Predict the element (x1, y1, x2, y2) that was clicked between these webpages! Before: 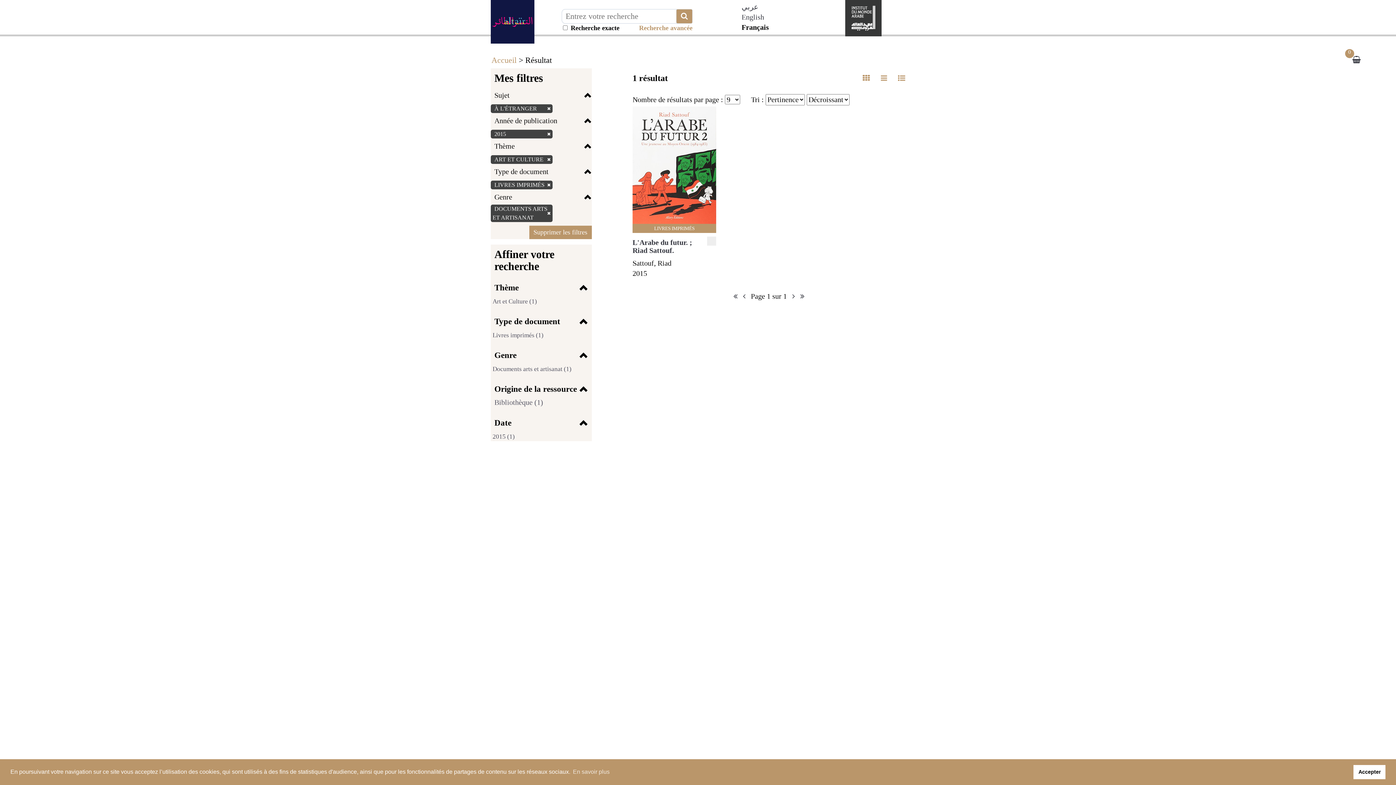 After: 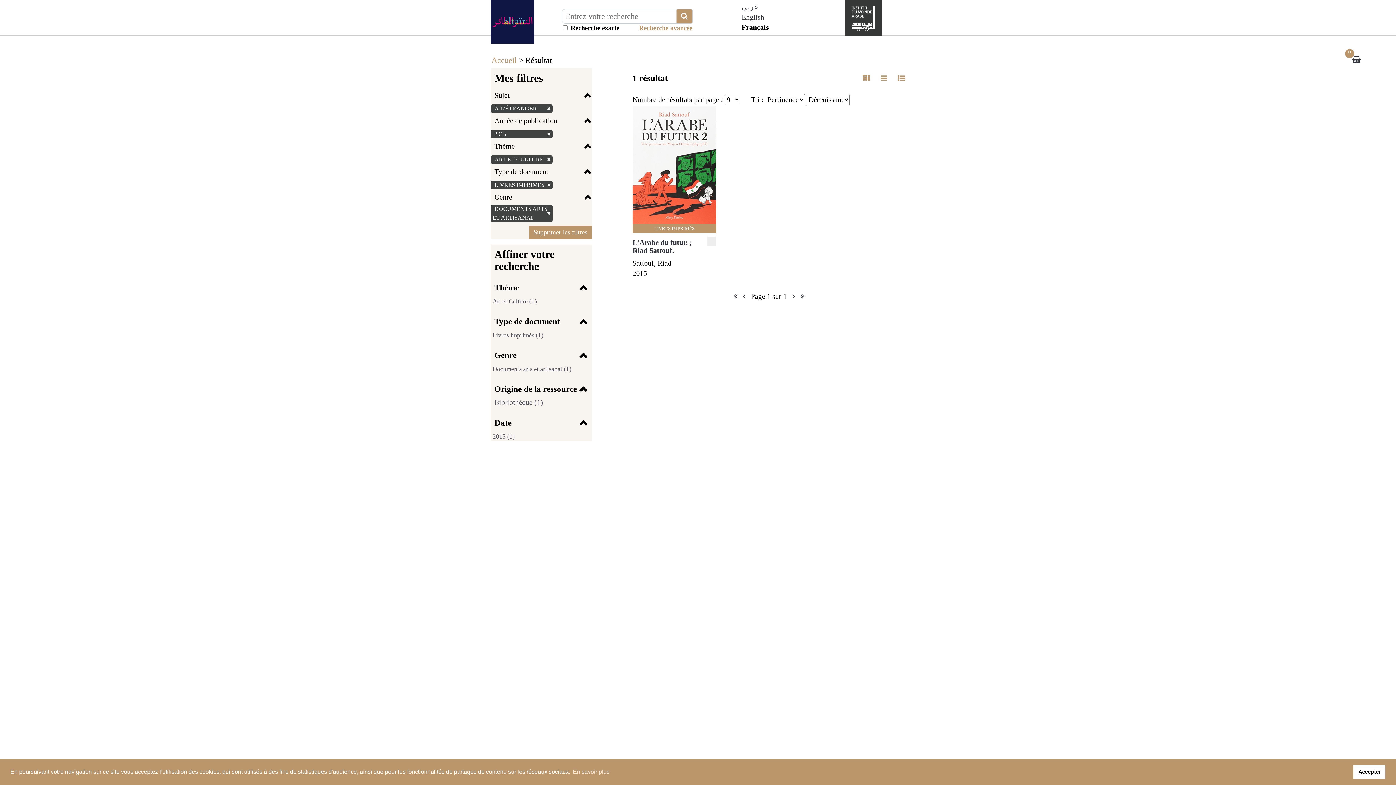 Action: bbox: (875, 68, 892, 88)